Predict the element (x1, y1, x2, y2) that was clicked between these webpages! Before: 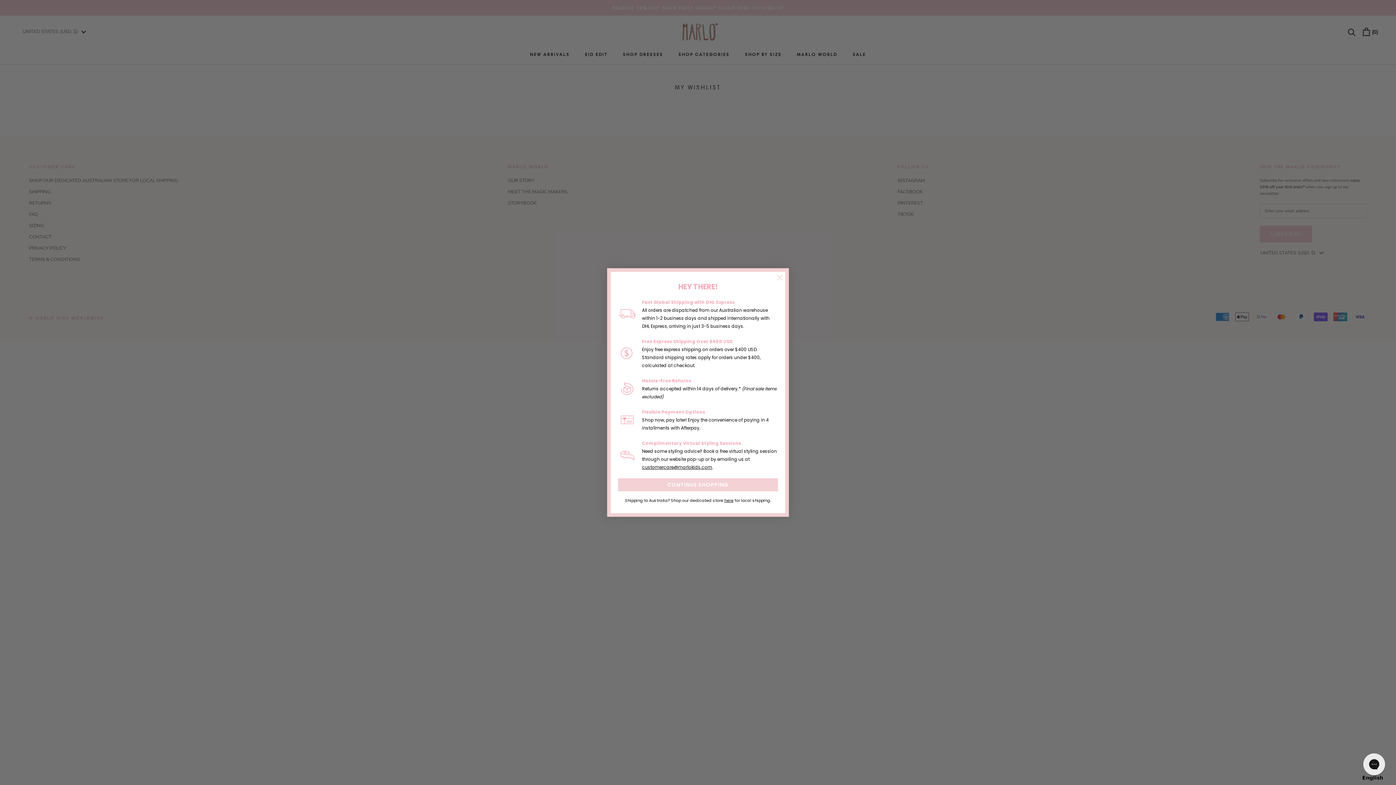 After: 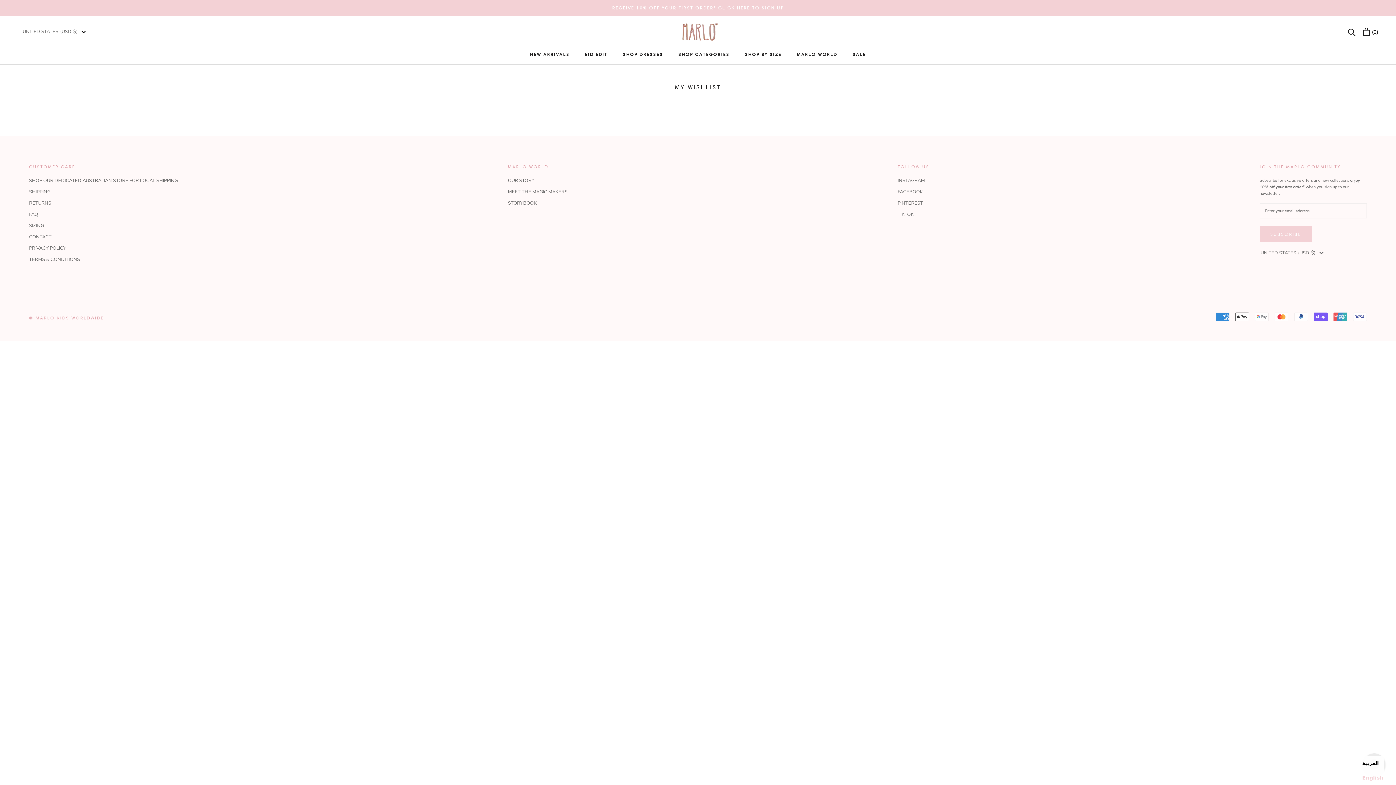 Action: label: English bbox: (1362, 774, 1383, 782)